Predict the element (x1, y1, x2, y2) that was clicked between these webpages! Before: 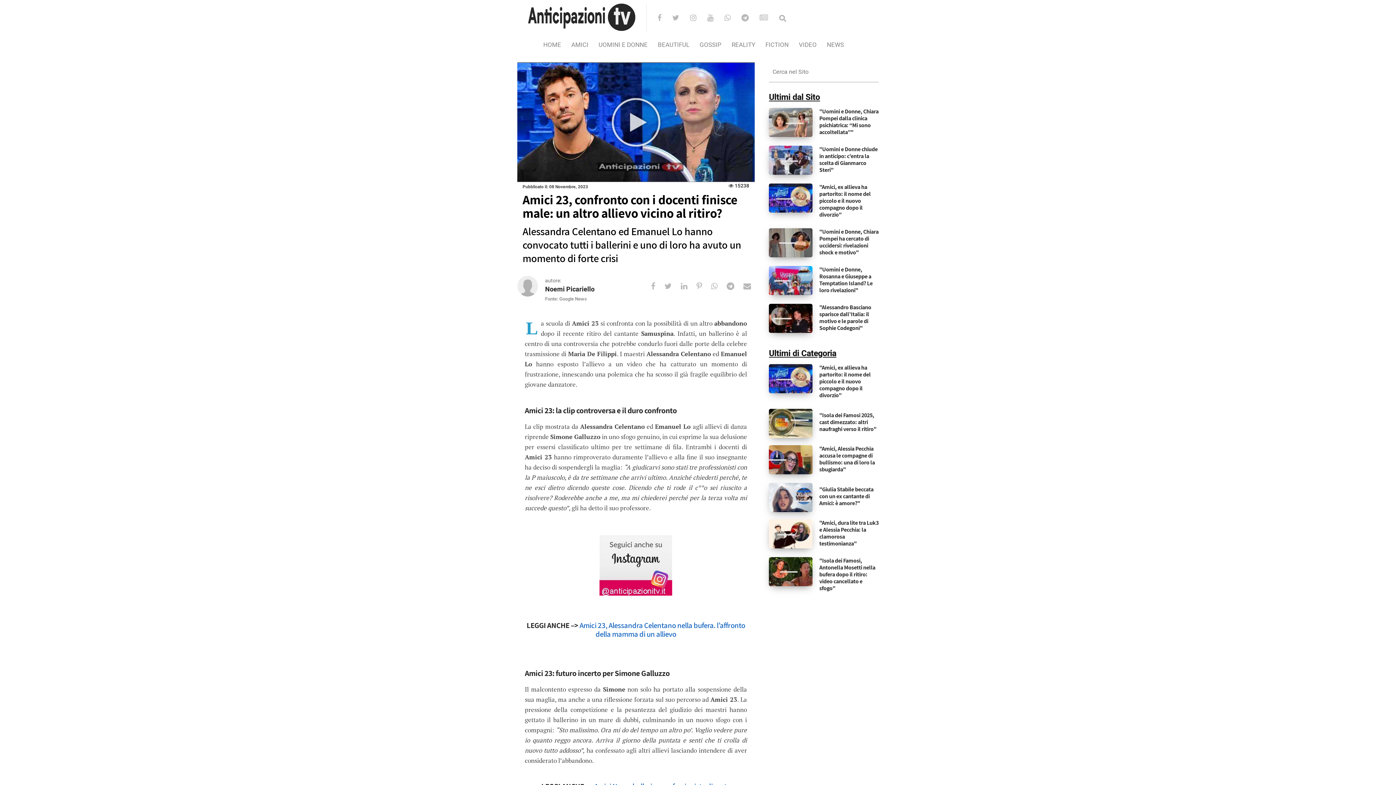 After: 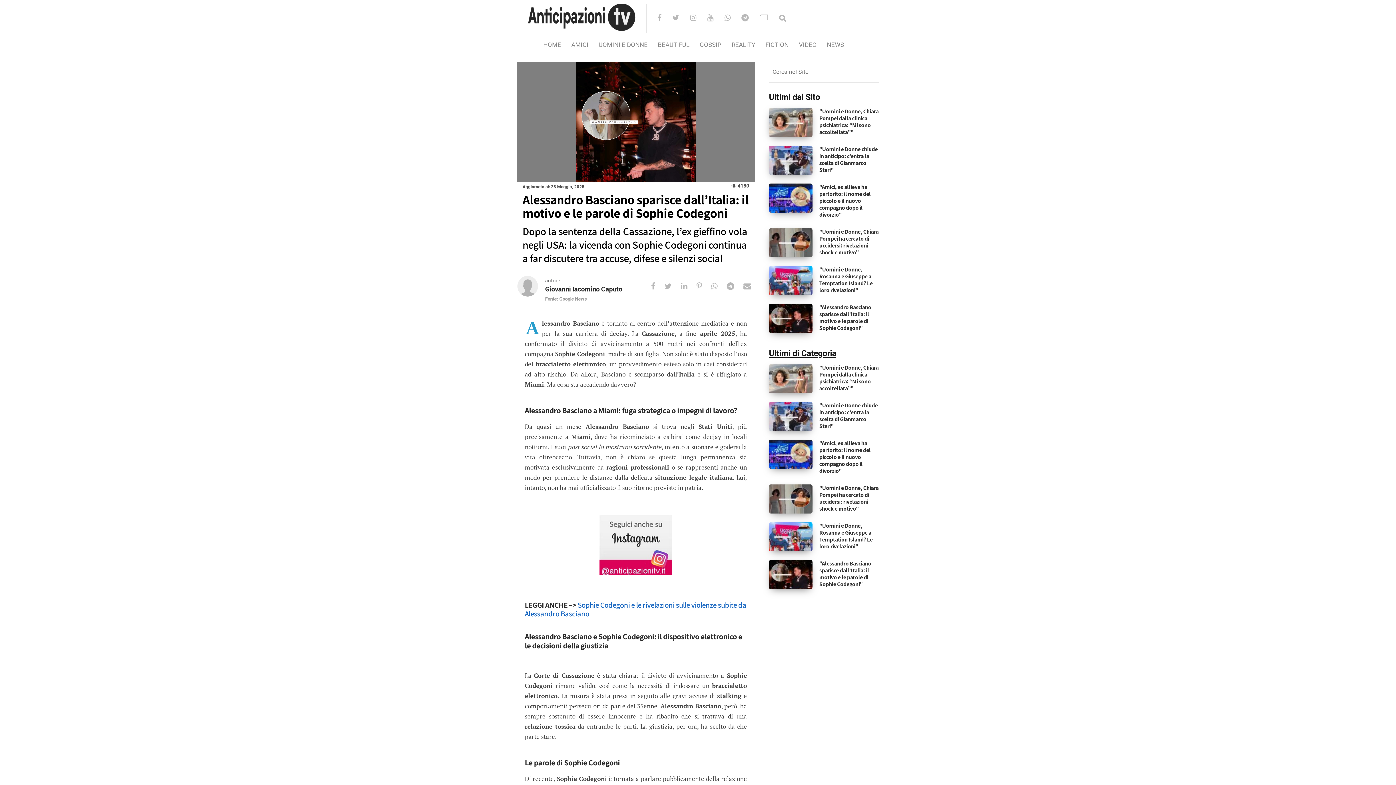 Action: bbox: (769, 314, 812, 322)